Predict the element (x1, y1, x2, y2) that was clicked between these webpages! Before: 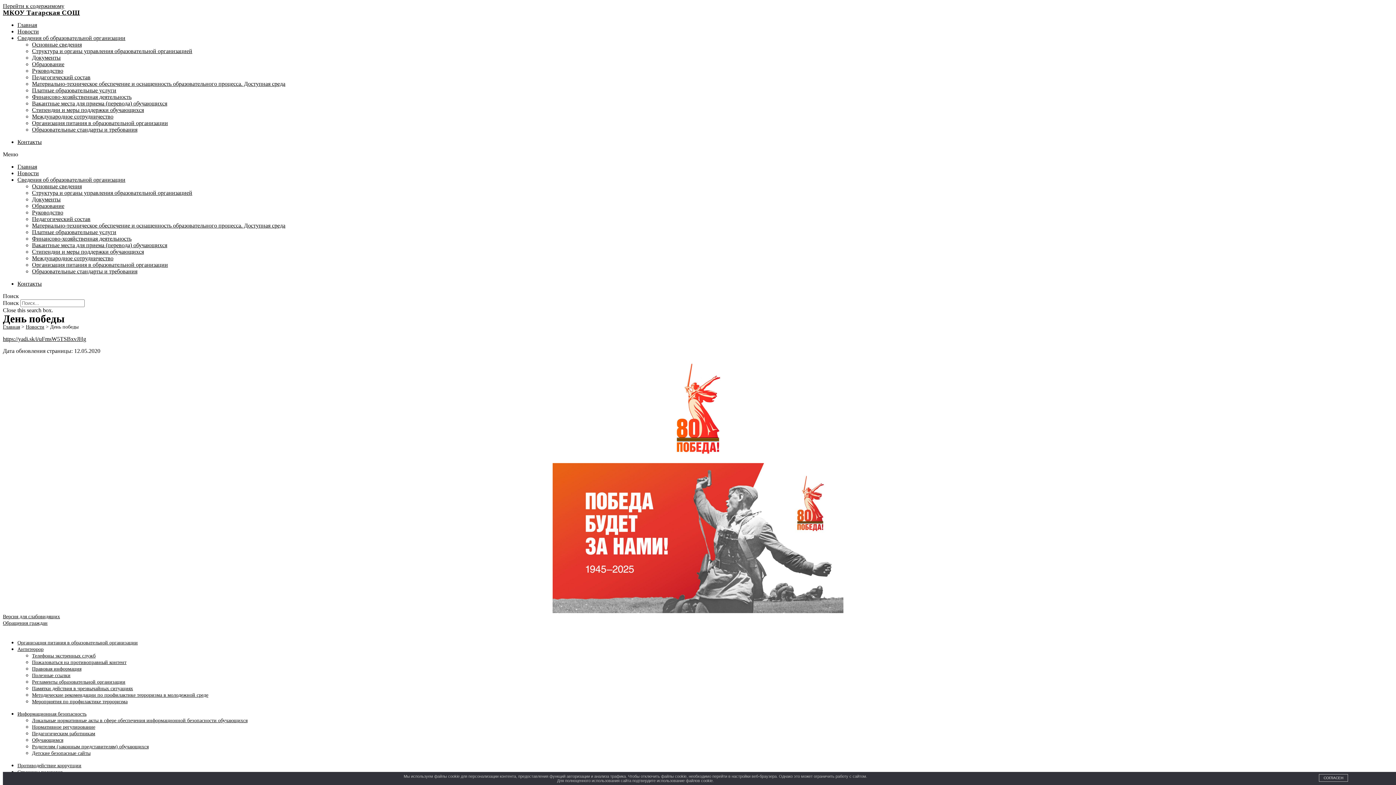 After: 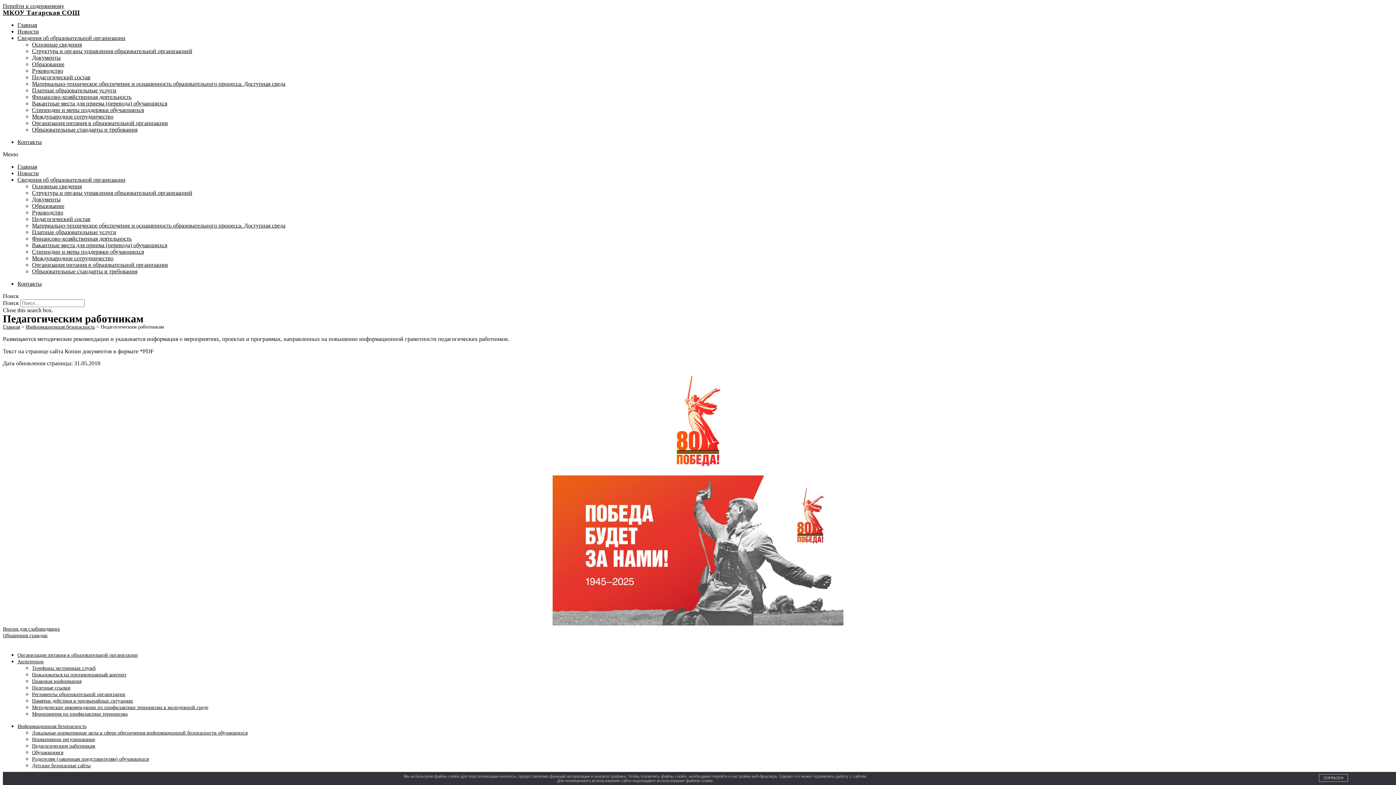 Action: label: Педагогическим работникам bbox: (32, 731, 95, 736)